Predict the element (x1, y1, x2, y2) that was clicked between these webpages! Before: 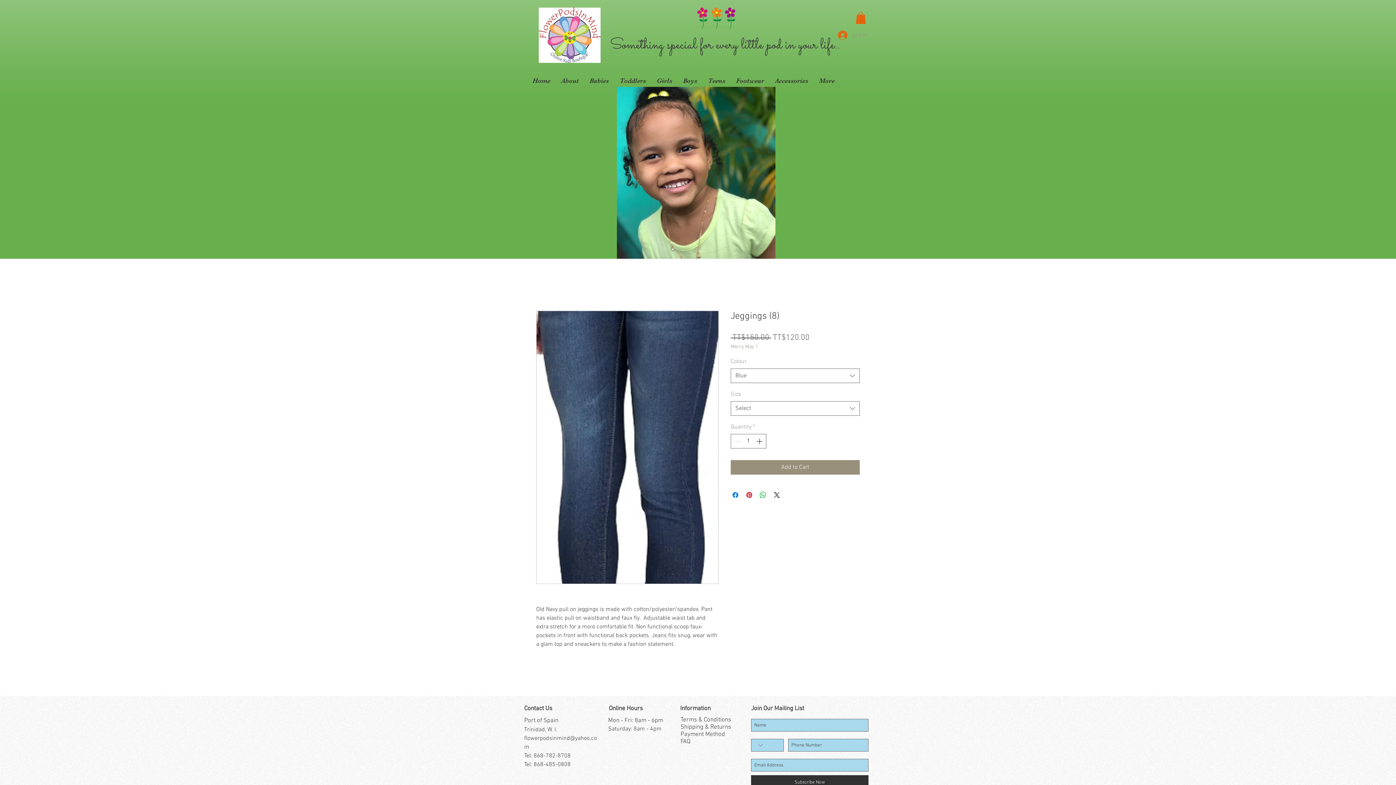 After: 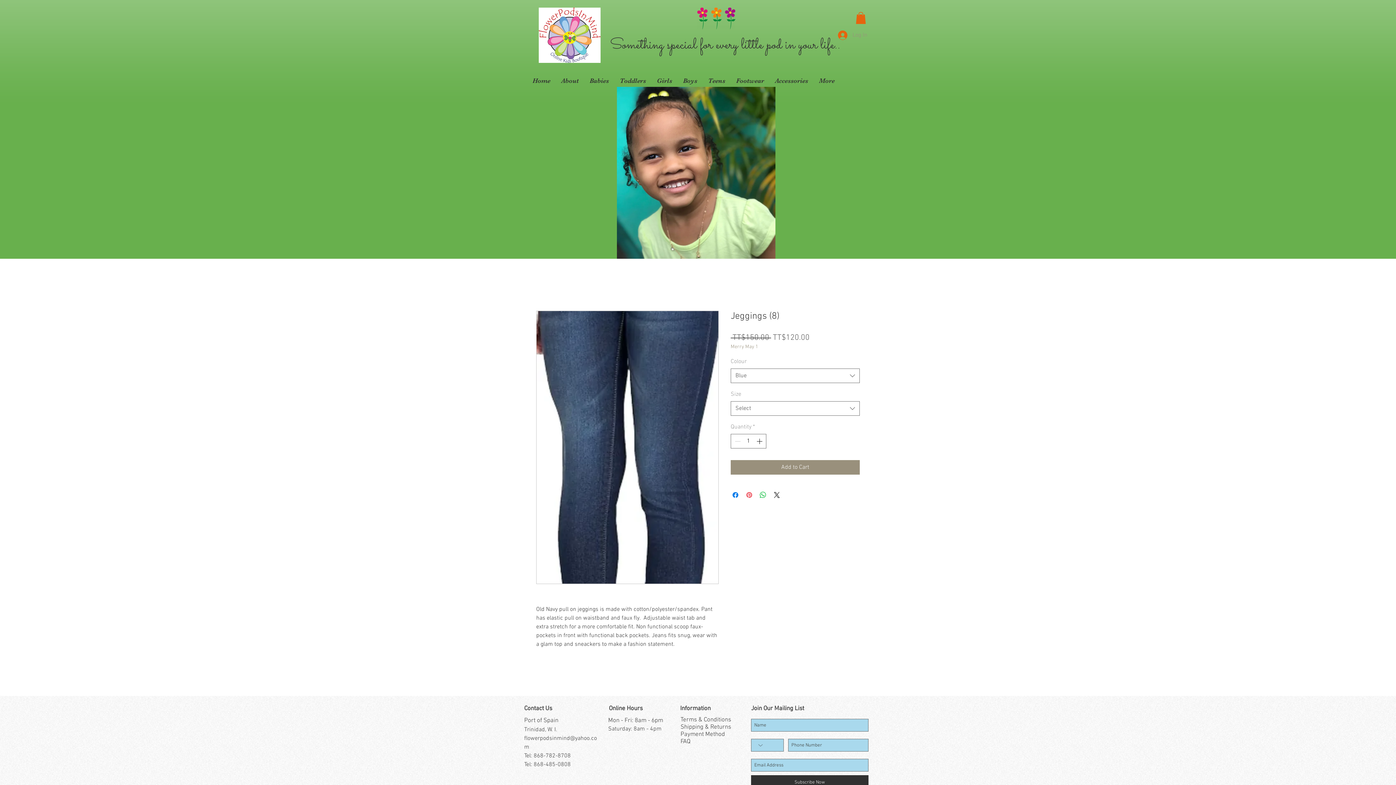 Action: label: Pin on Pinterest bbox: (745, 491, 753, 499)